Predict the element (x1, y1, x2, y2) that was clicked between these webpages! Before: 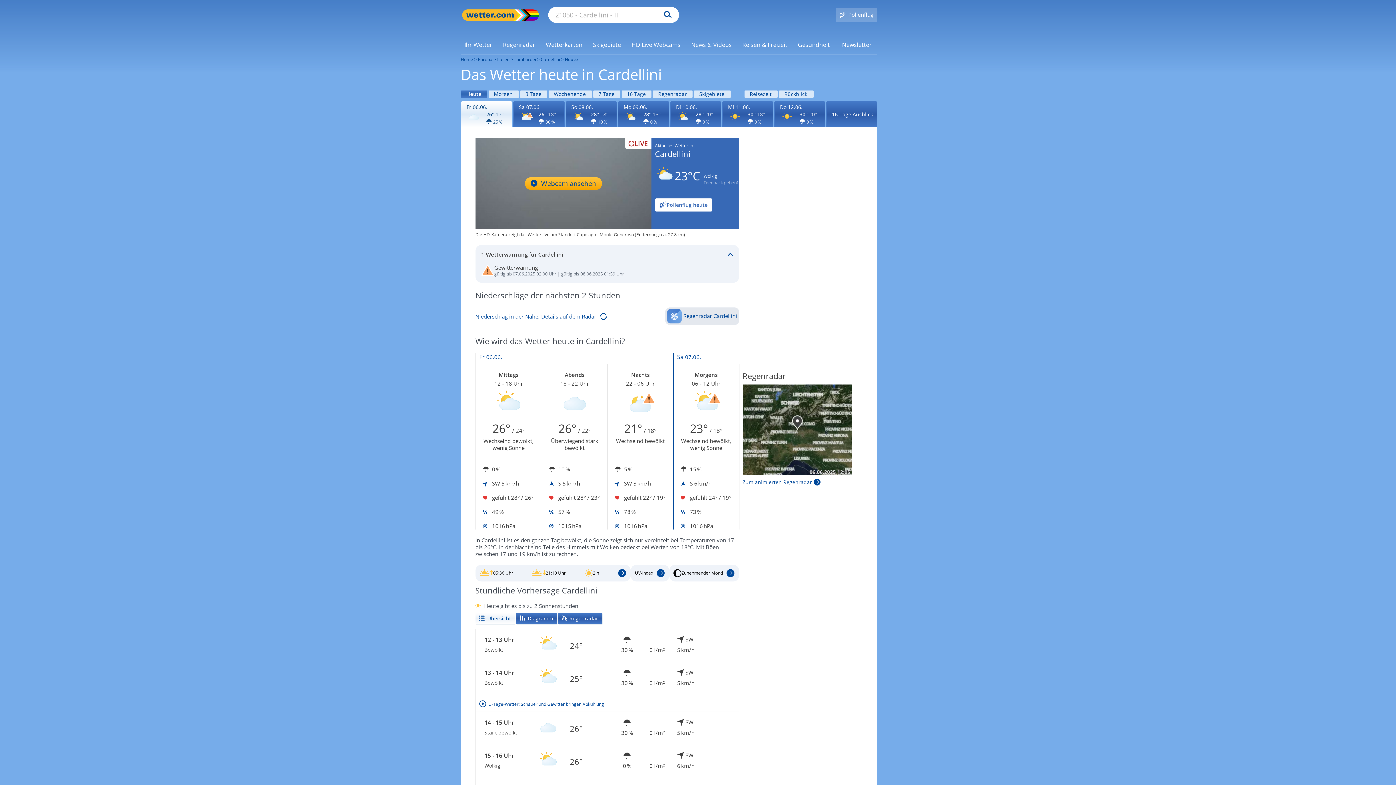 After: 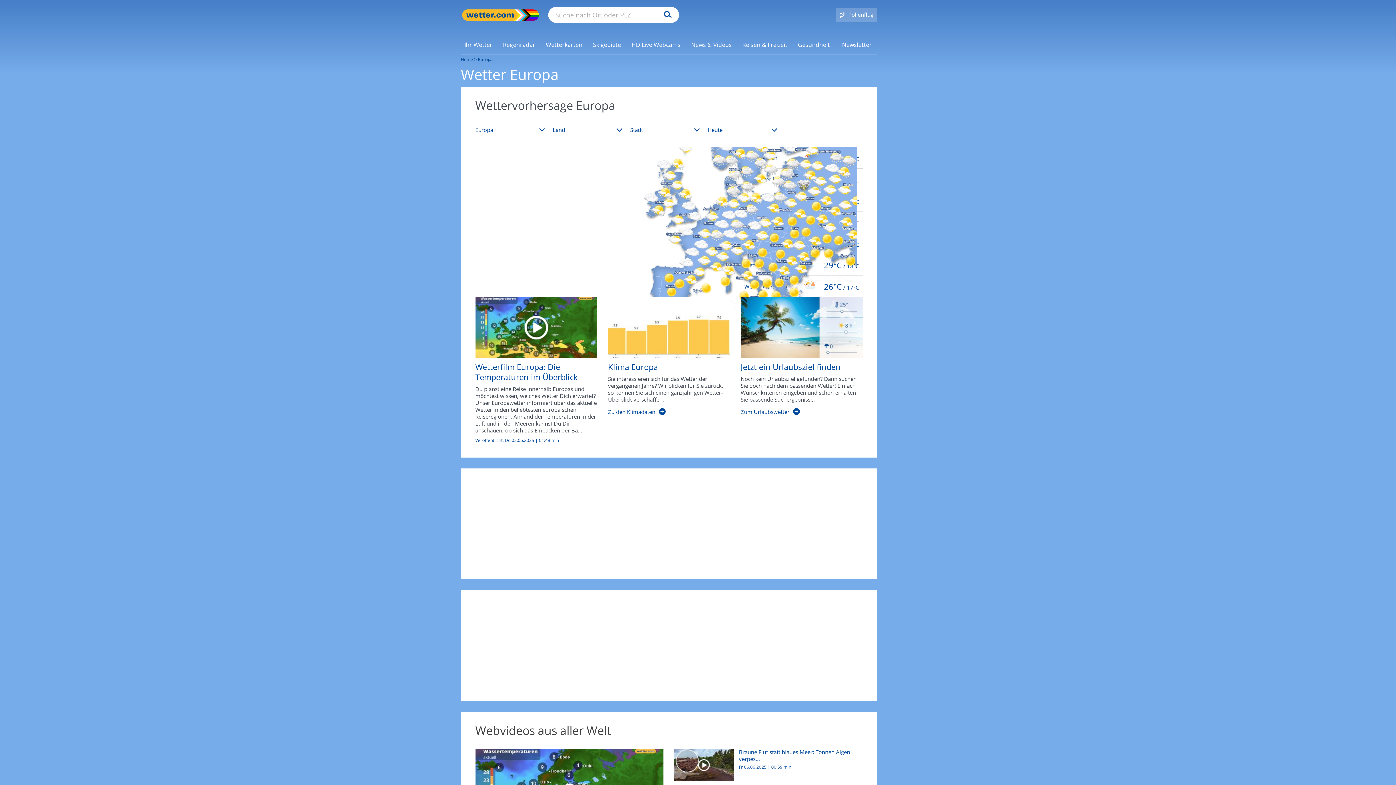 Action: bbox: (478, 56, 492, 62) label: Europa